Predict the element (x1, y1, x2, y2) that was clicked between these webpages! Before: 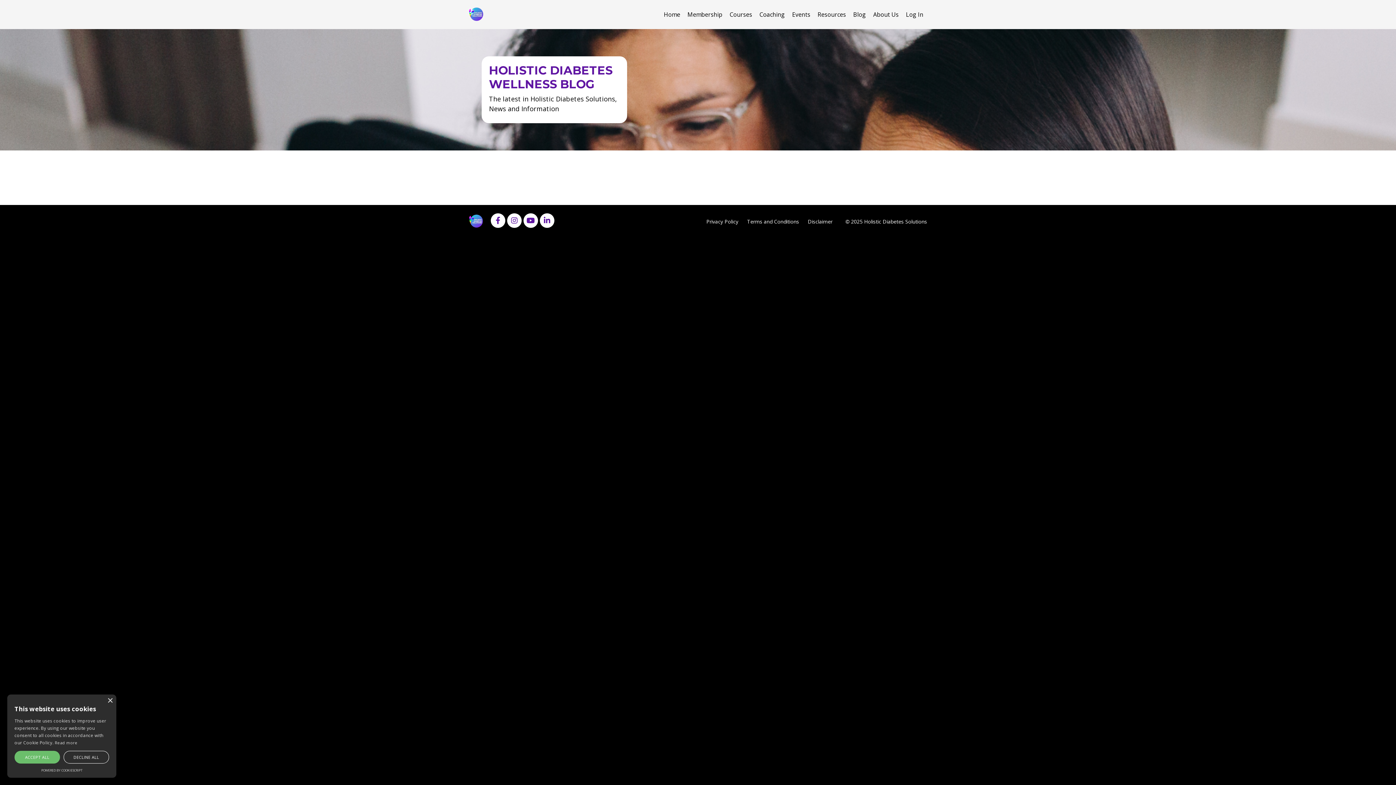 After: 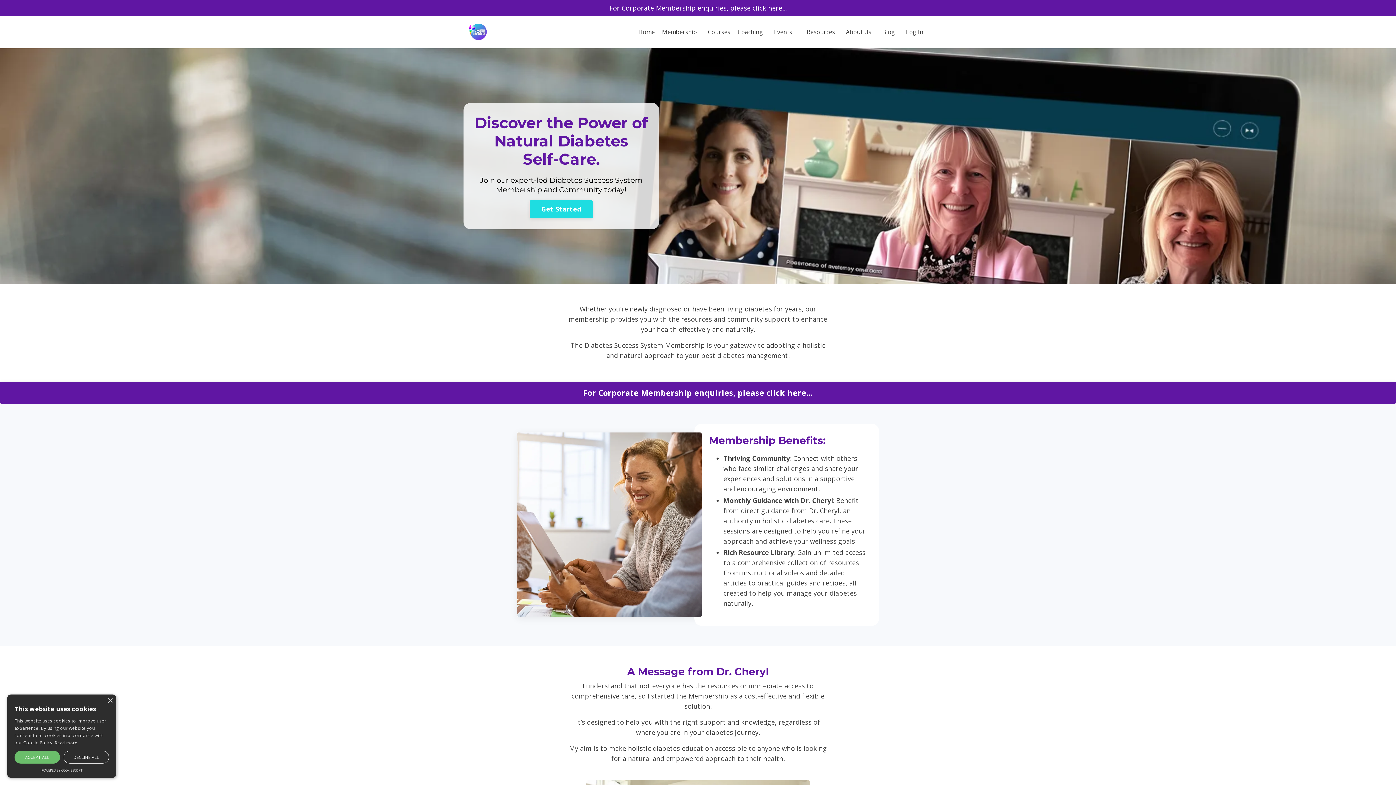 Action: bbox: (687, 10, 722, 18) label: Membership